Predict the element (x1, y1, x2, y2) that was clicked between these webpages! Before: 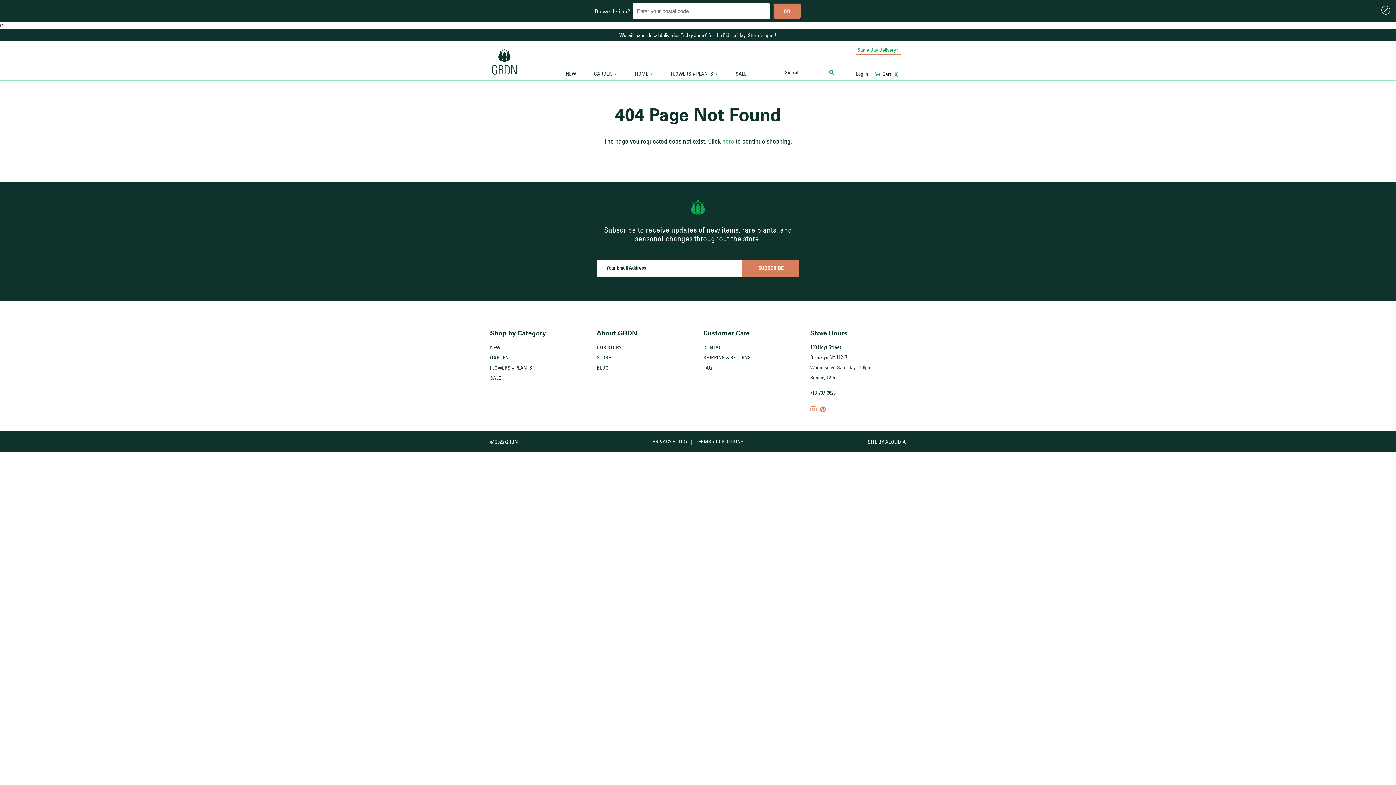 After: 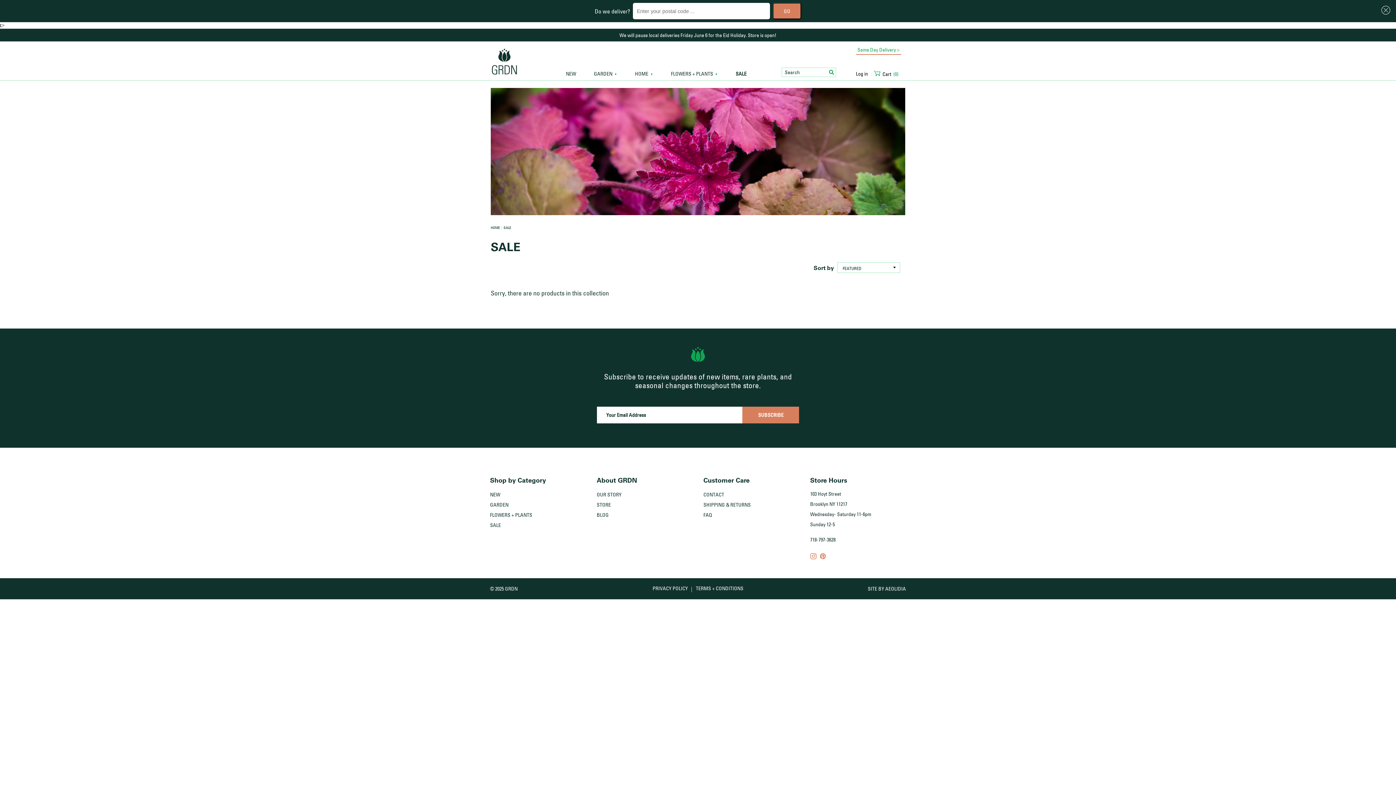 Action: bbox: (735, 70, 746, 78) label: SALE